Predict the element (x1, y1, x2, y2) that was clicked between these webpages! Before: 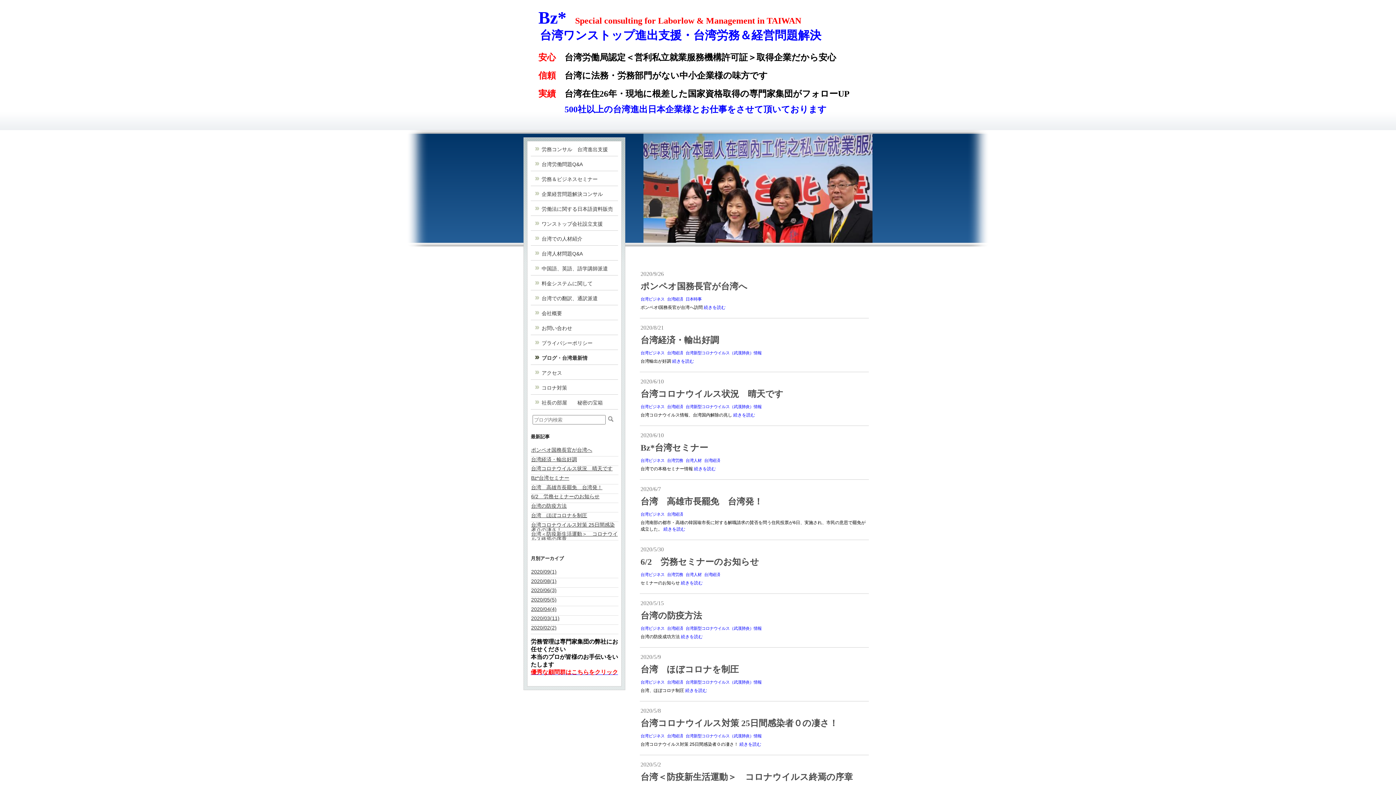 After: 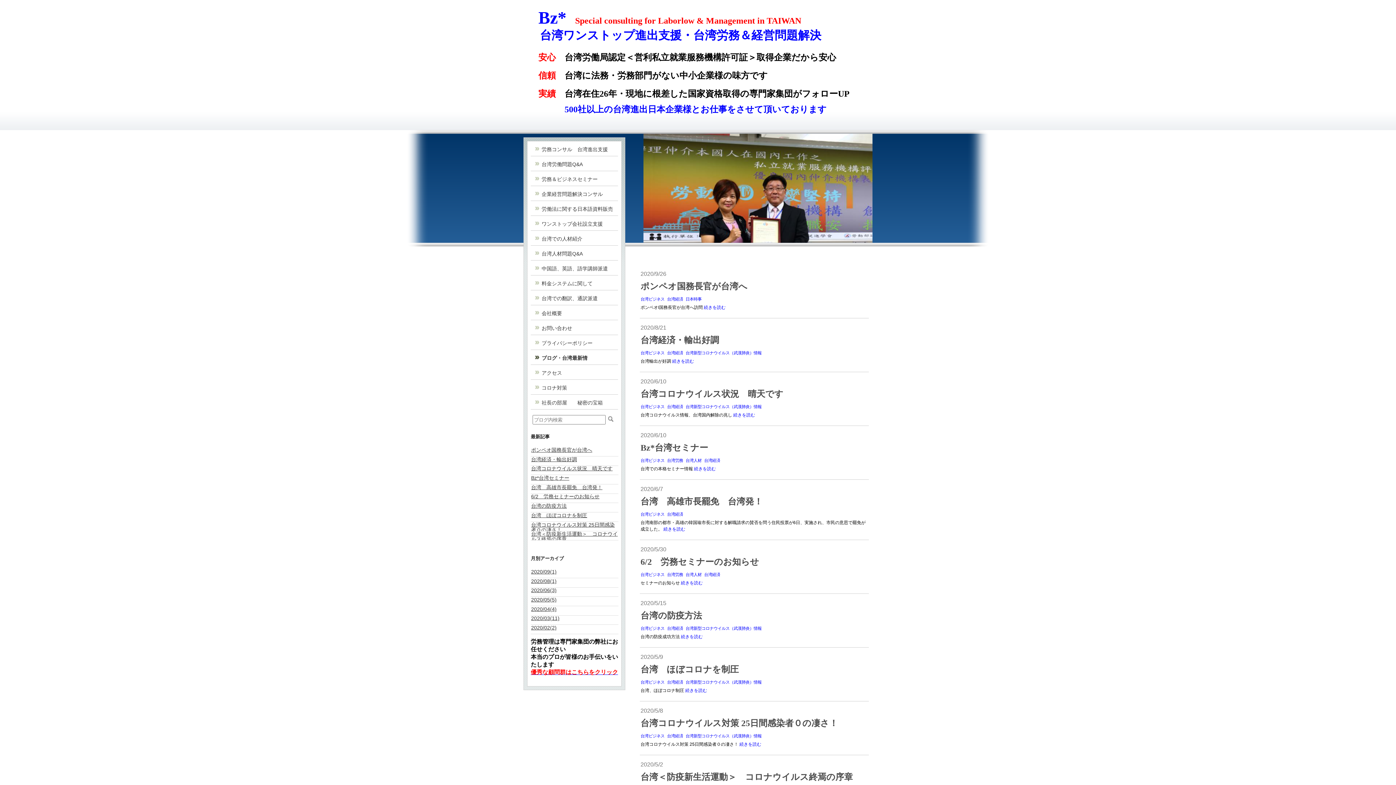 Action: label: 台湾経済 bbox: (667, 512, 683, 516)